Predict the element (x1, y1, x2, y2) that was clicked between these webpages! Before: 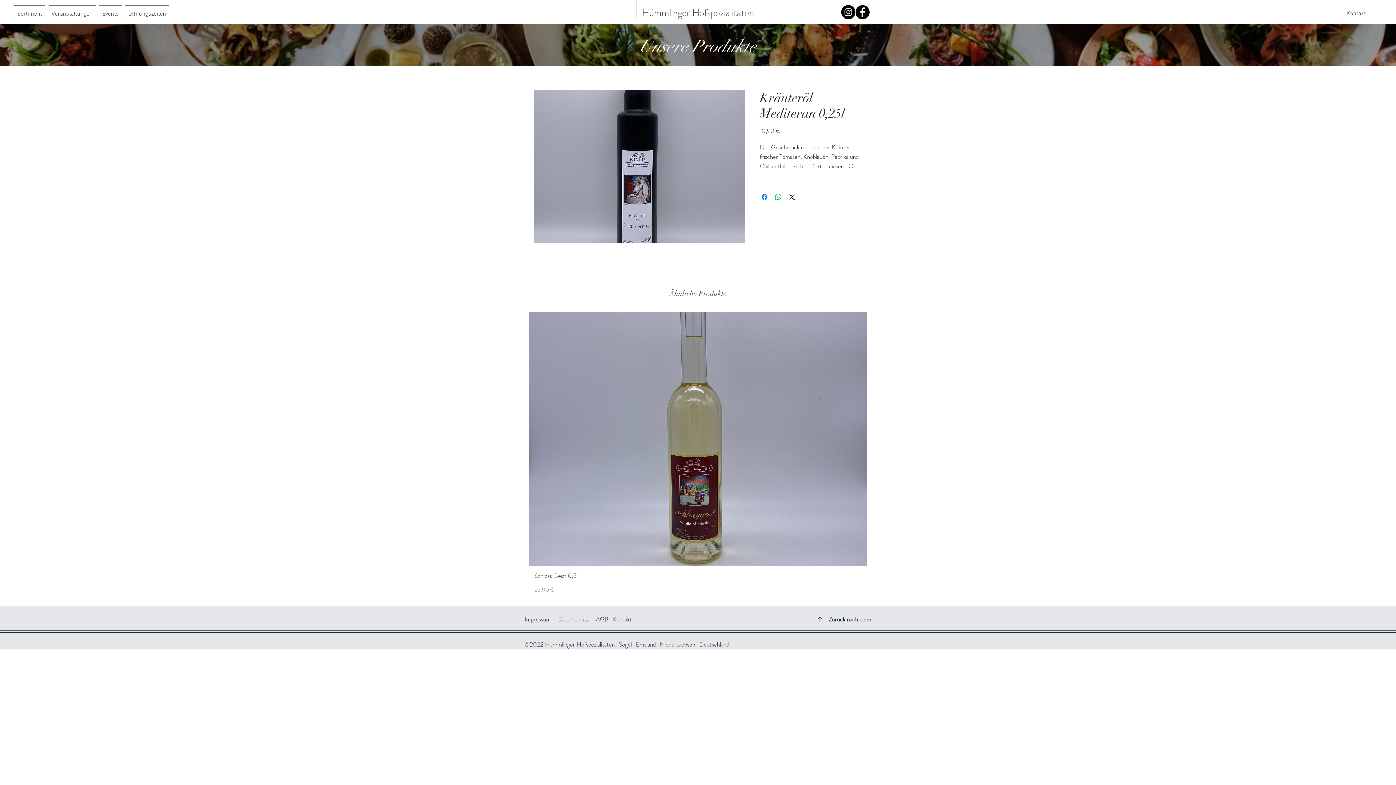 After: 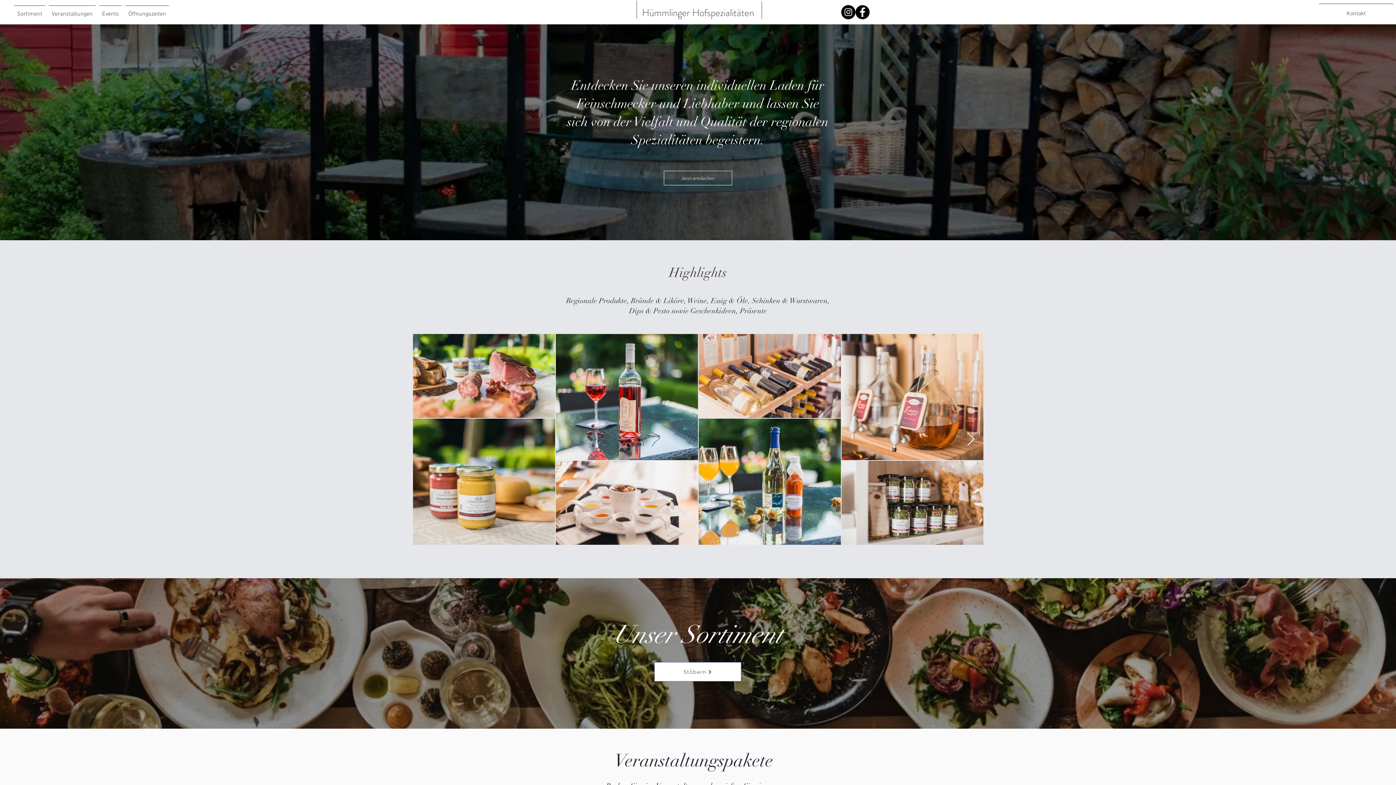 Action: bbox: (46, 5, 97, 16) label: Veranstaltungen